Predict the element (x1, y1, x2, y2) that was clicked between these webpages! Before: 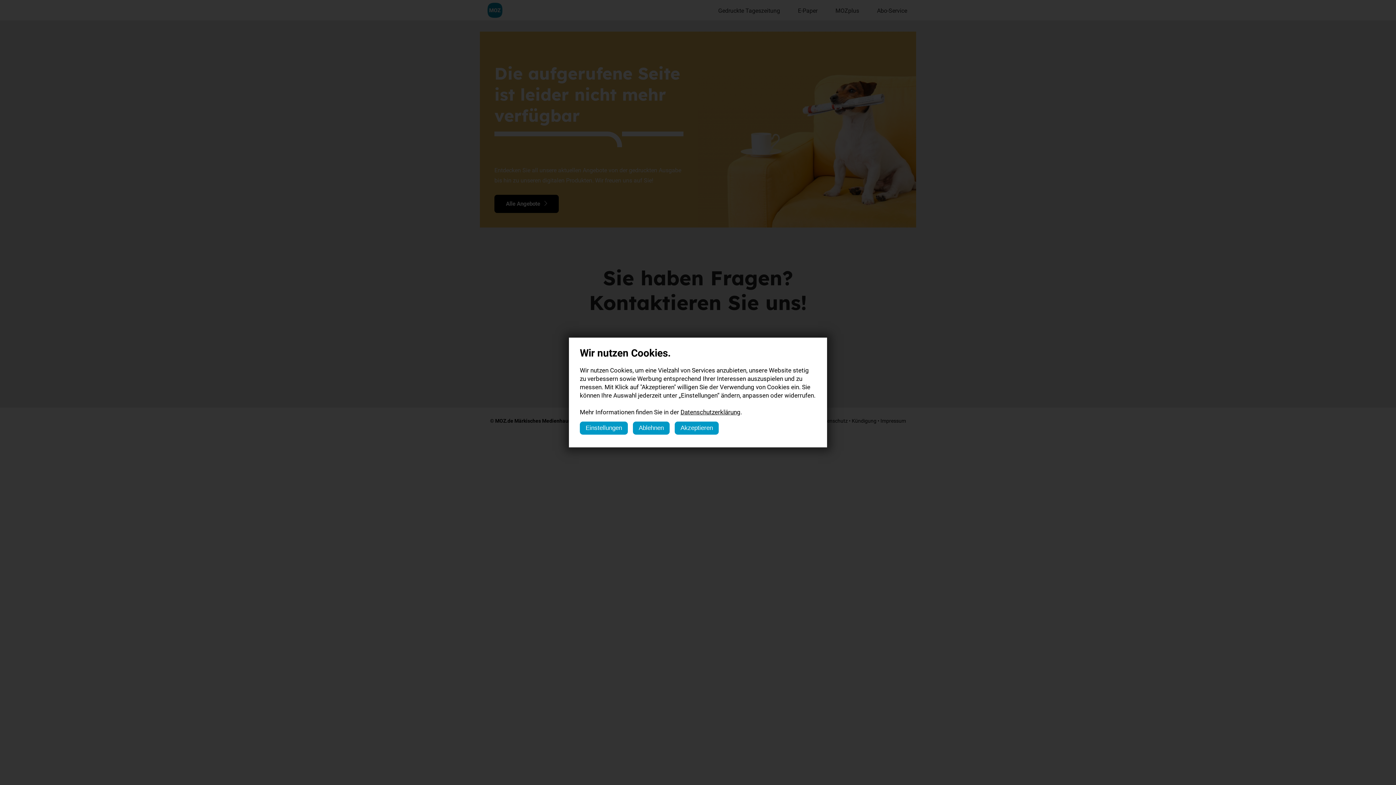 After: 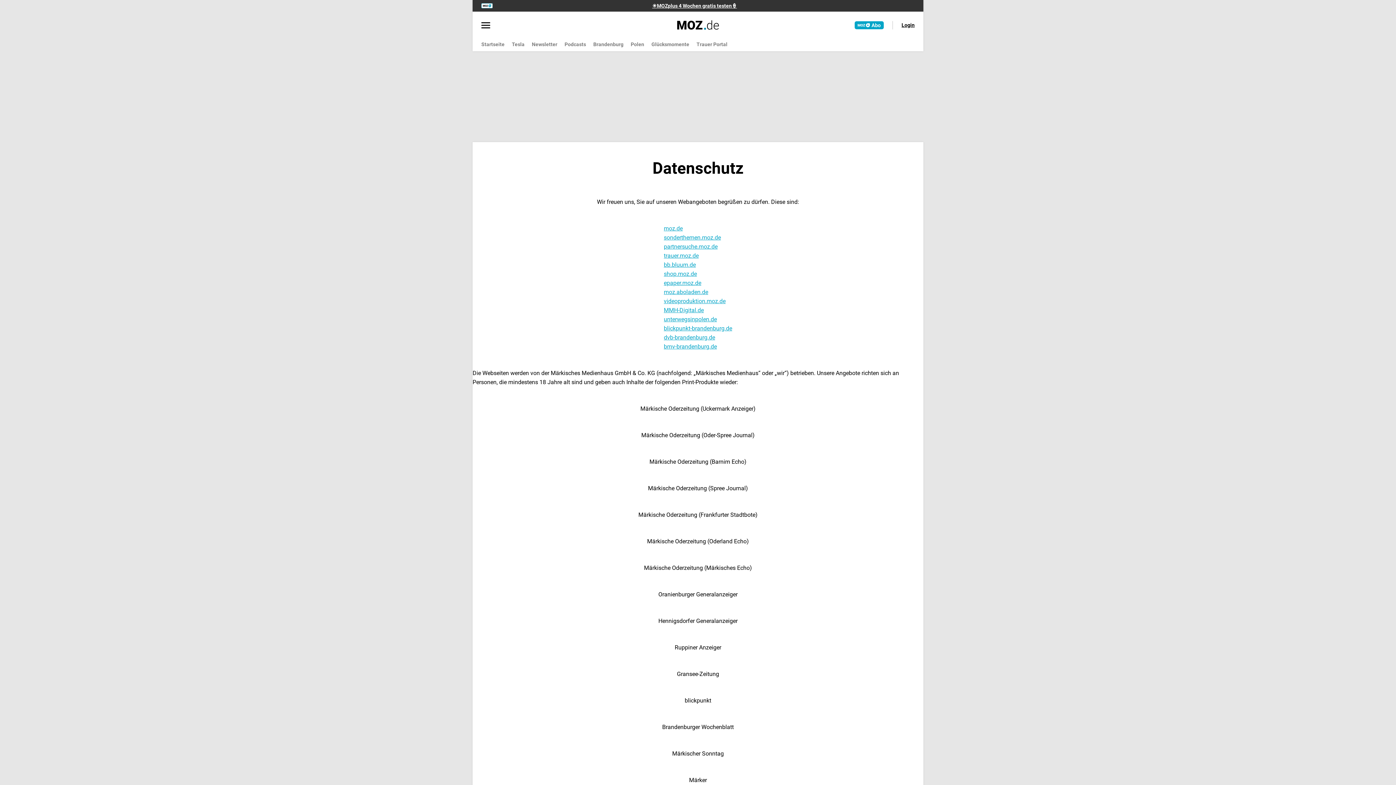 Action: label: Datenschutzerklärung bbox: (680, 408, 740, 416)